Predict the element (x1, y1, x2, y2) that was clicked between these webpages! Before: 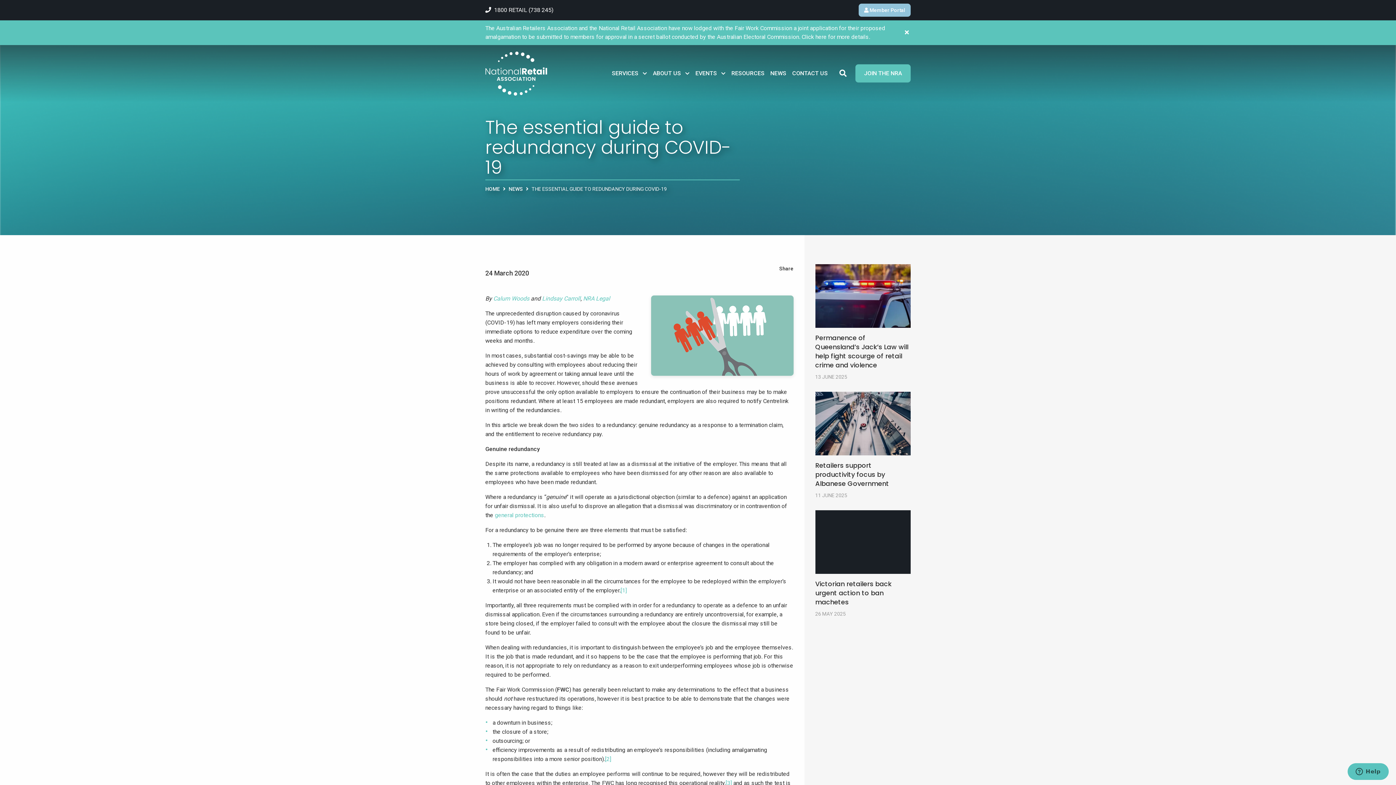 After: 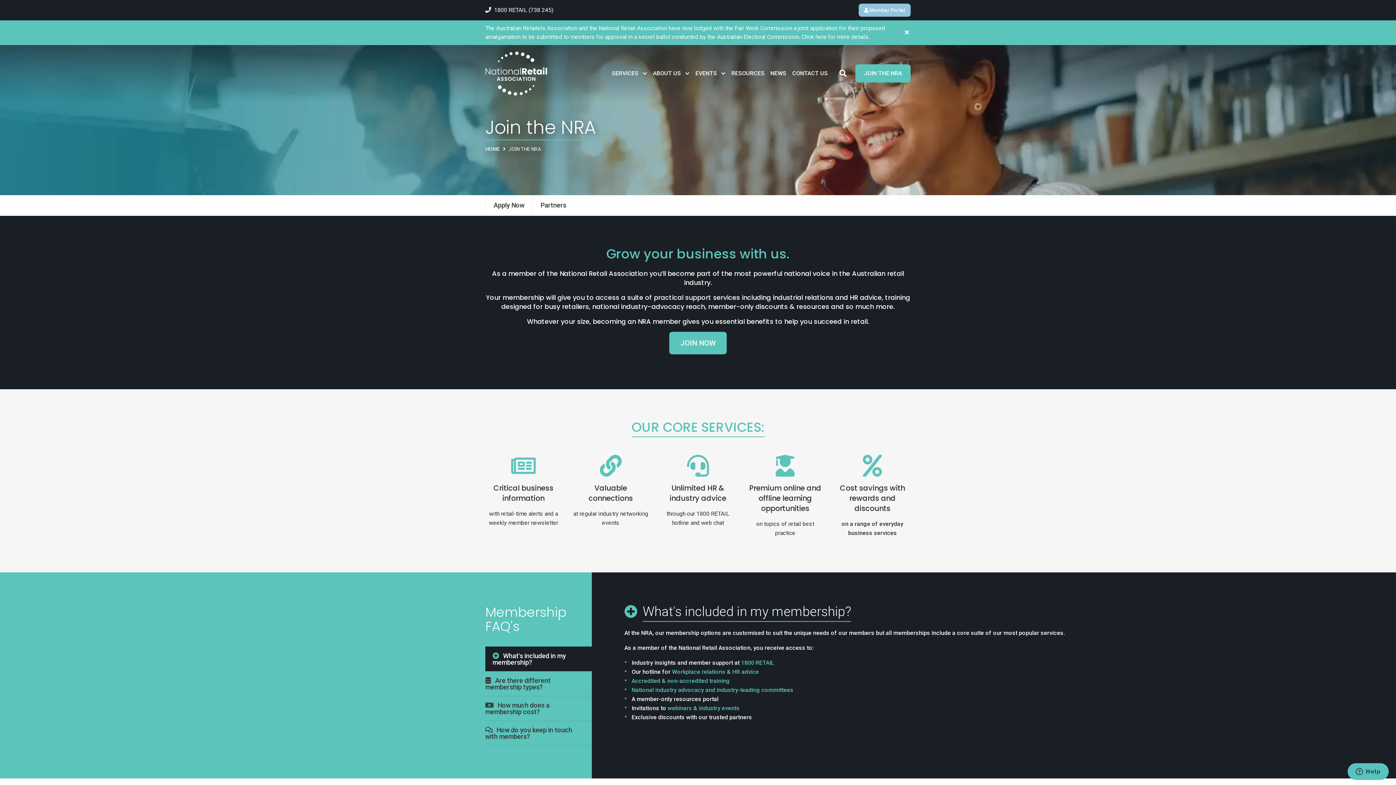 Action: label: JOIN THE NRA bbox: (855, 64, 910, 82)